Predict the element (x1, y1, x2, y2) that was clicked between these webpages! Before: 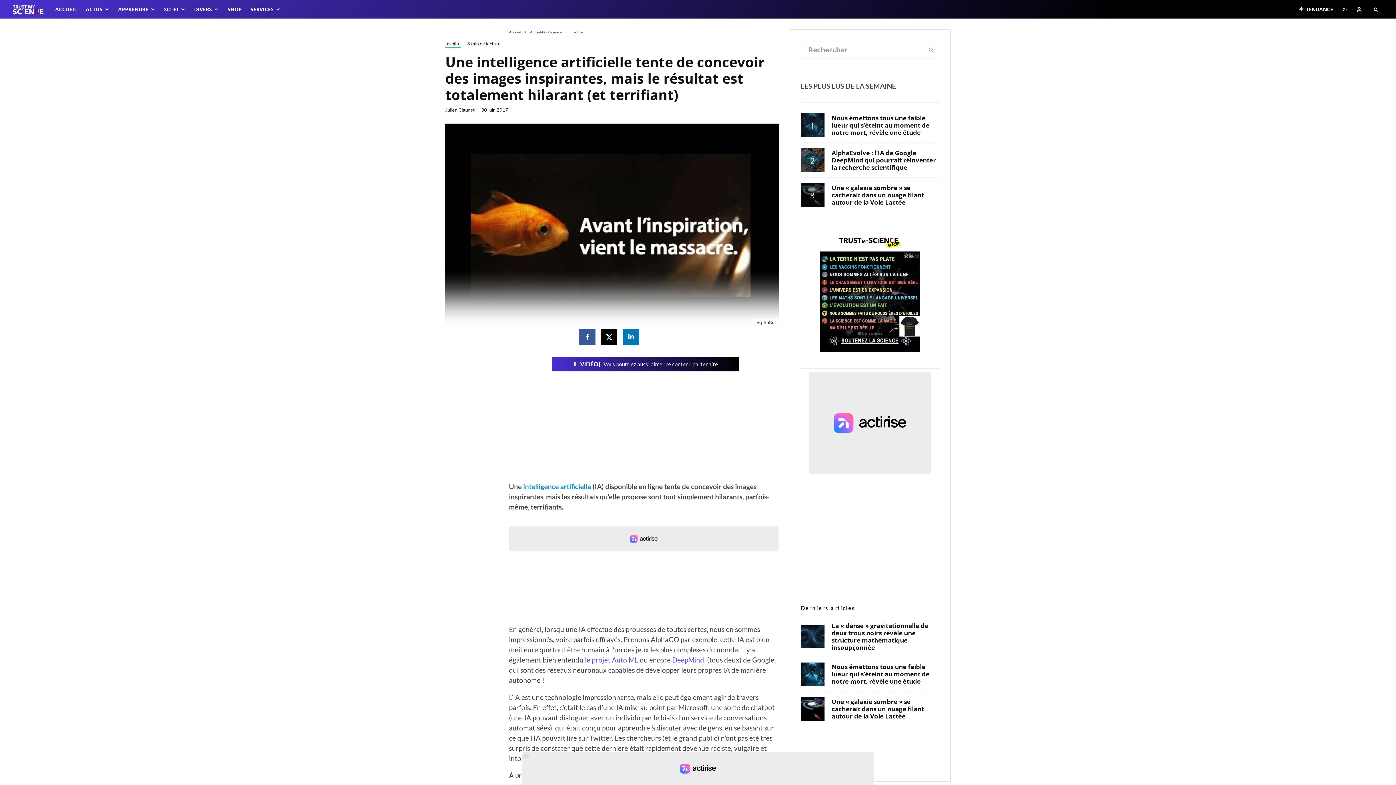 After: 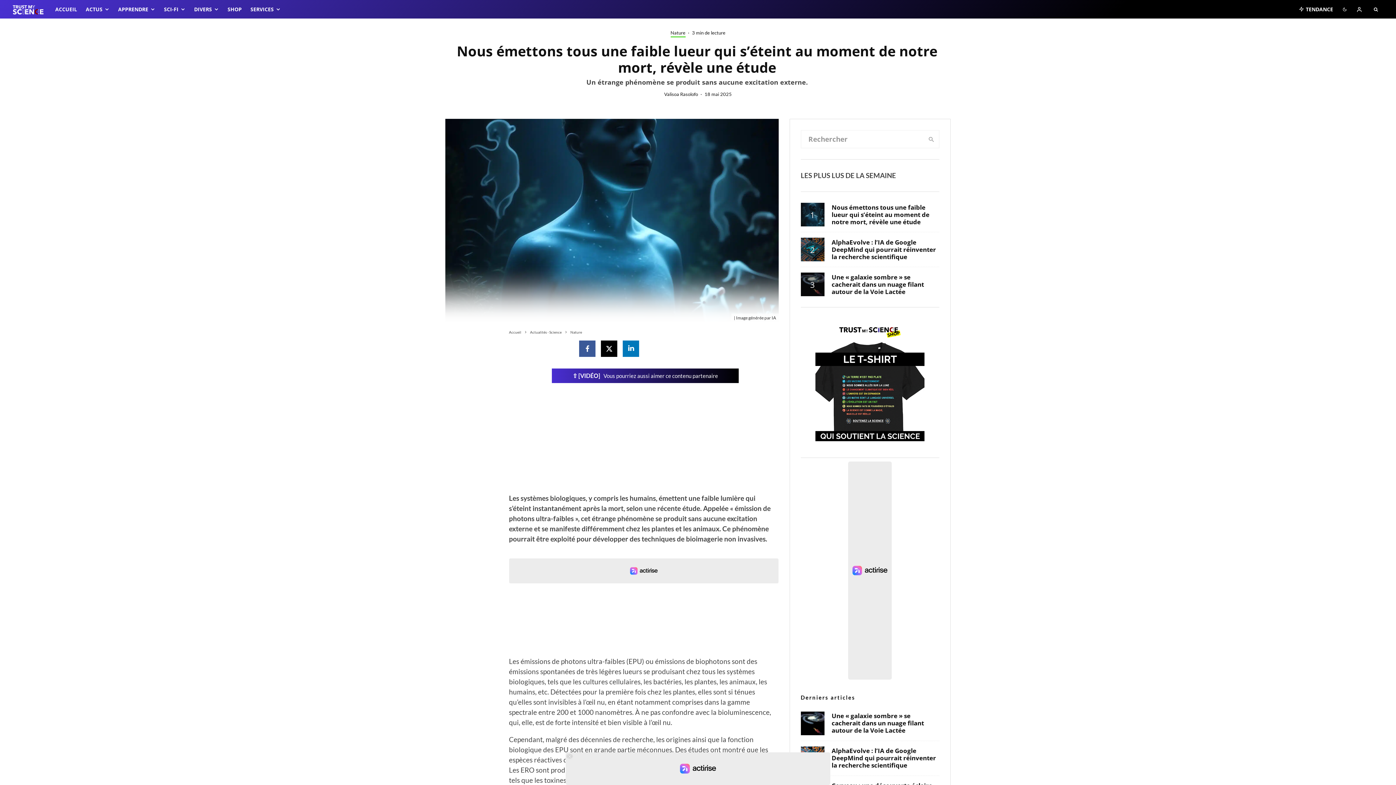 Action: label: Nous émettons tous une faible lueur qui s’éteint au moment de notre mort, révèle une étude bbox: (831, 114, 937, 136)